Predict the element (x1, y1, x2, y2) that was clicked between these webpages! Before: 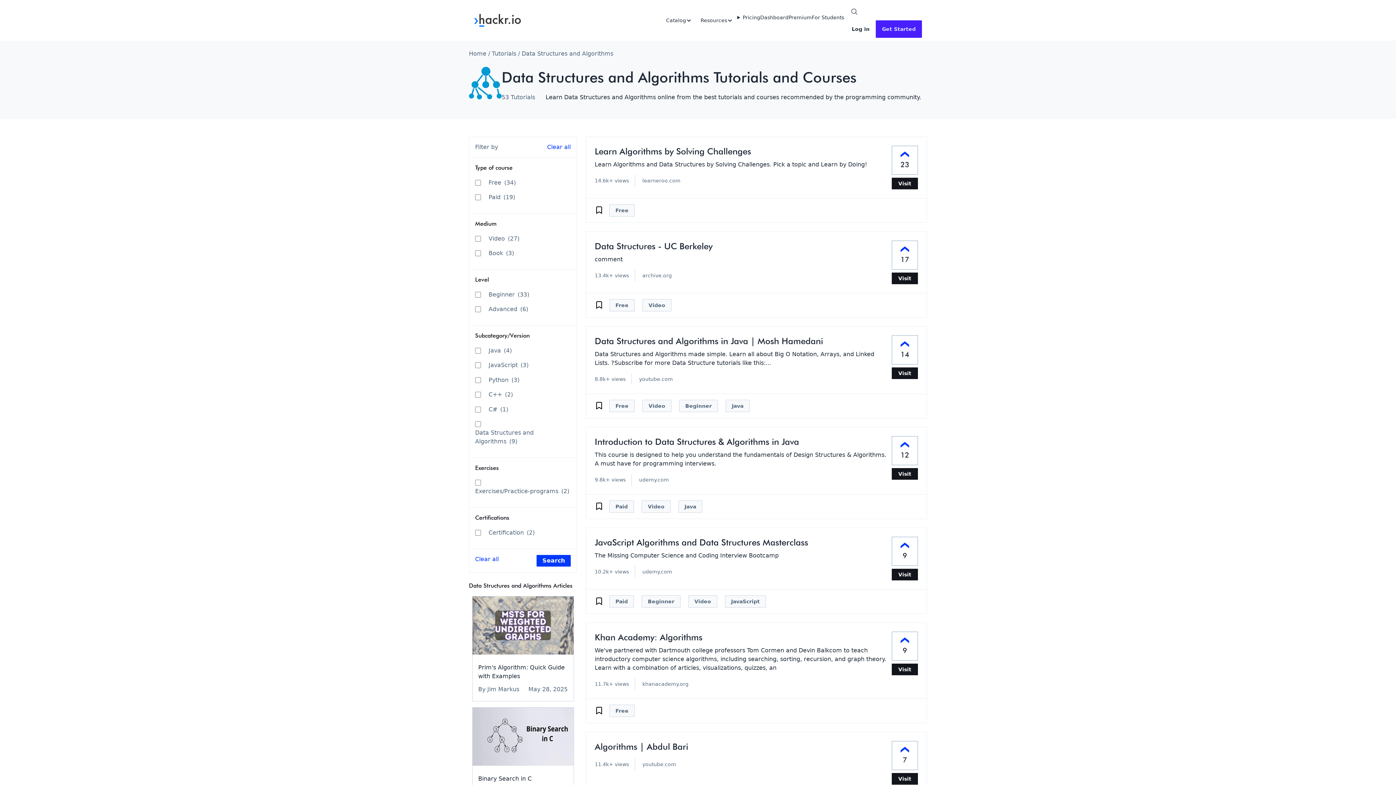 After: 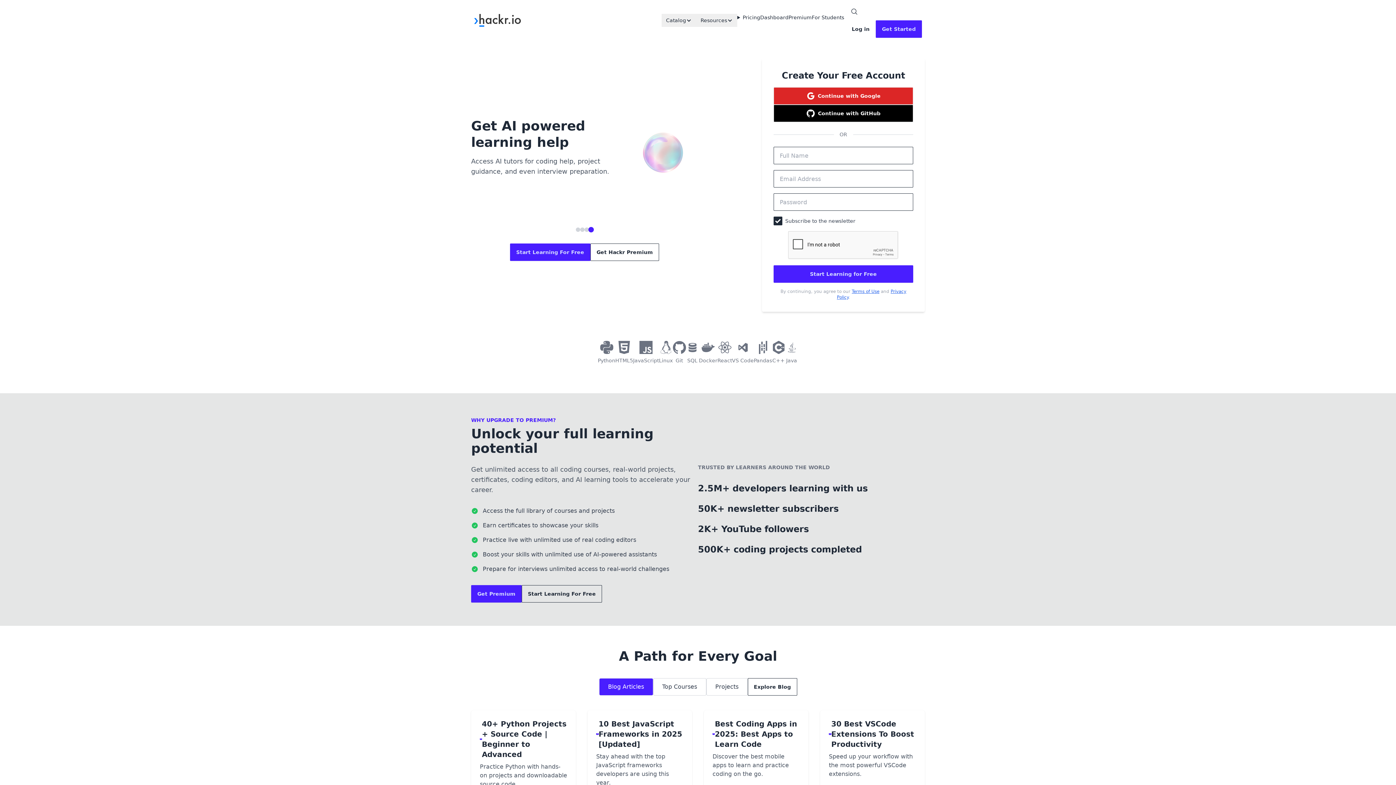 Action: bbox: (474, 13, 660, 26)